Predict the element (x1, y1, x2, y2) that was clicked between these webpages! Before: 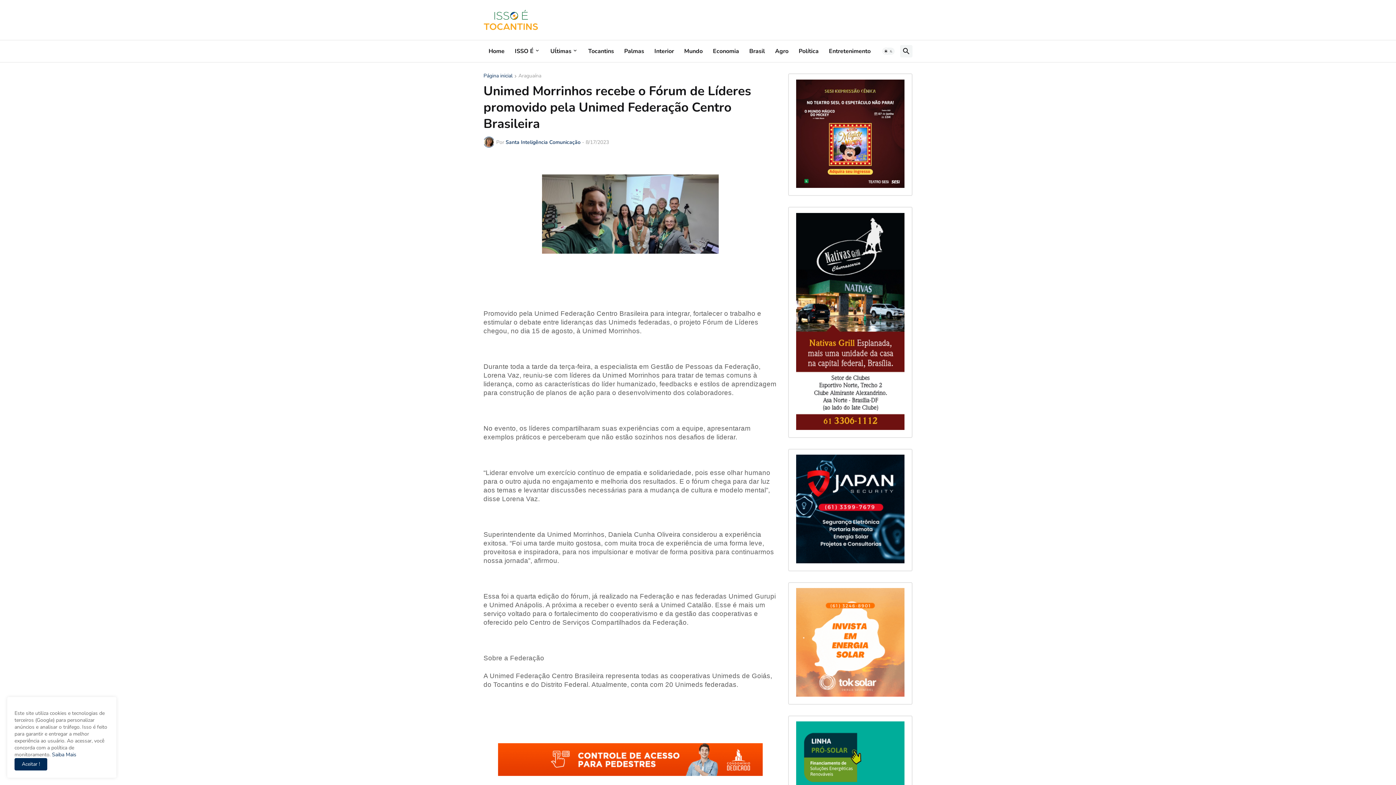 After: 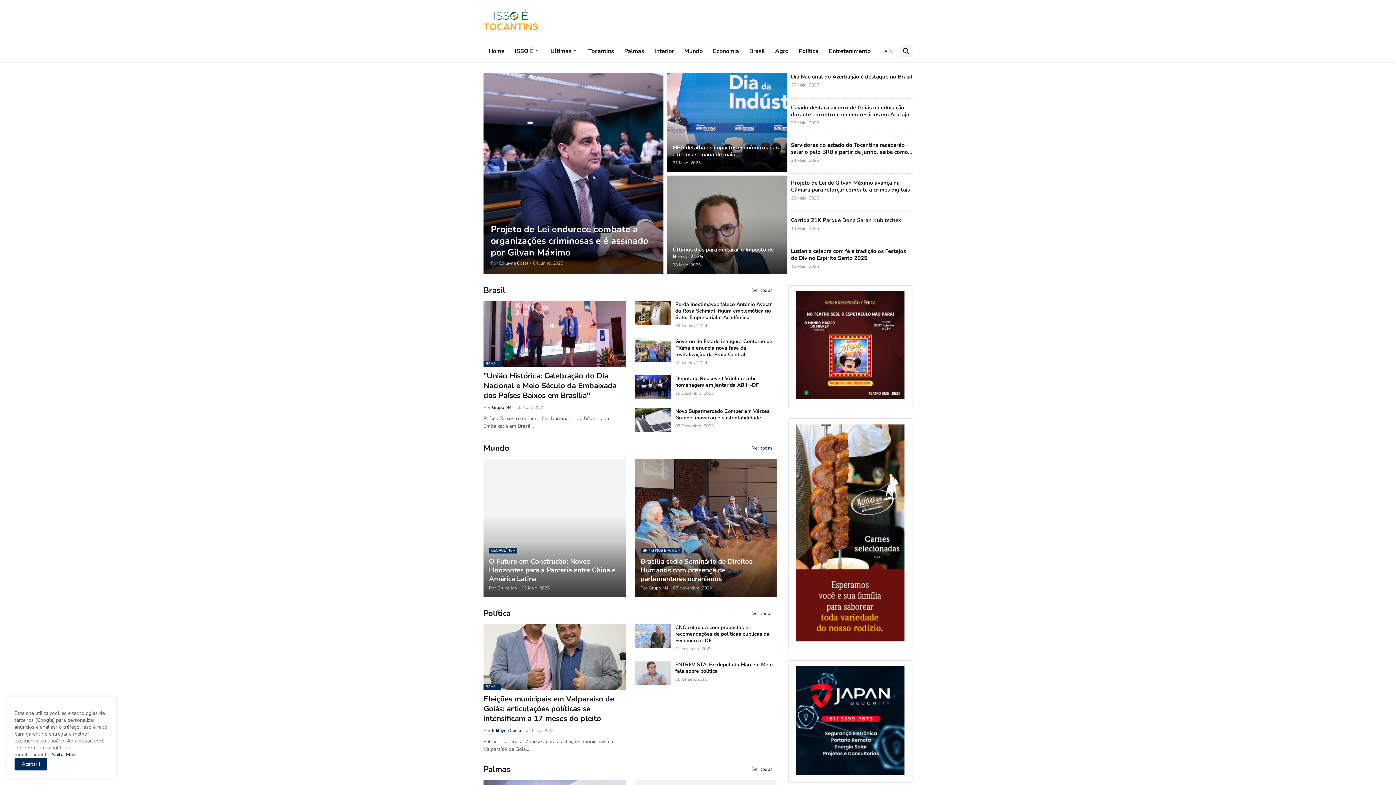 Action: label: Agro bbox: (770, 40, 793, 62)